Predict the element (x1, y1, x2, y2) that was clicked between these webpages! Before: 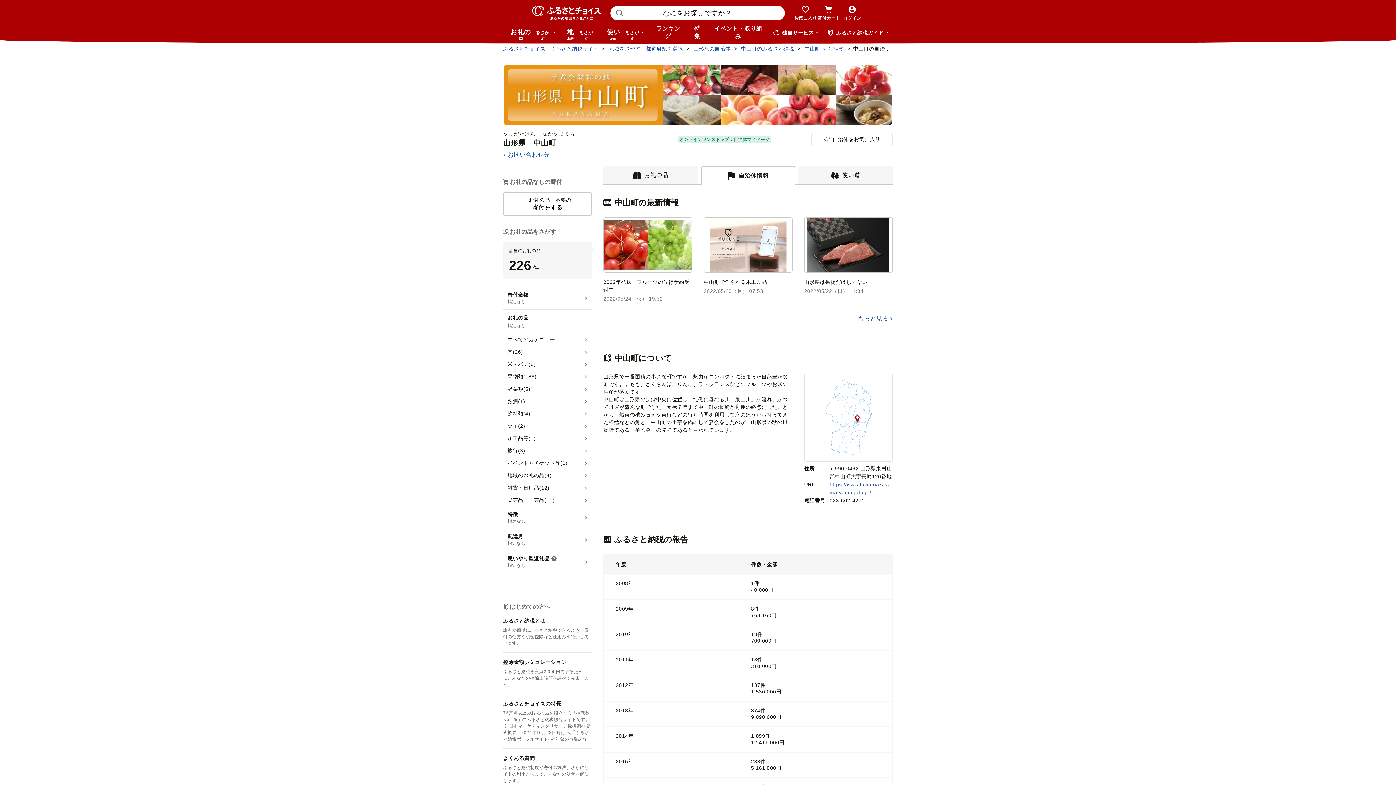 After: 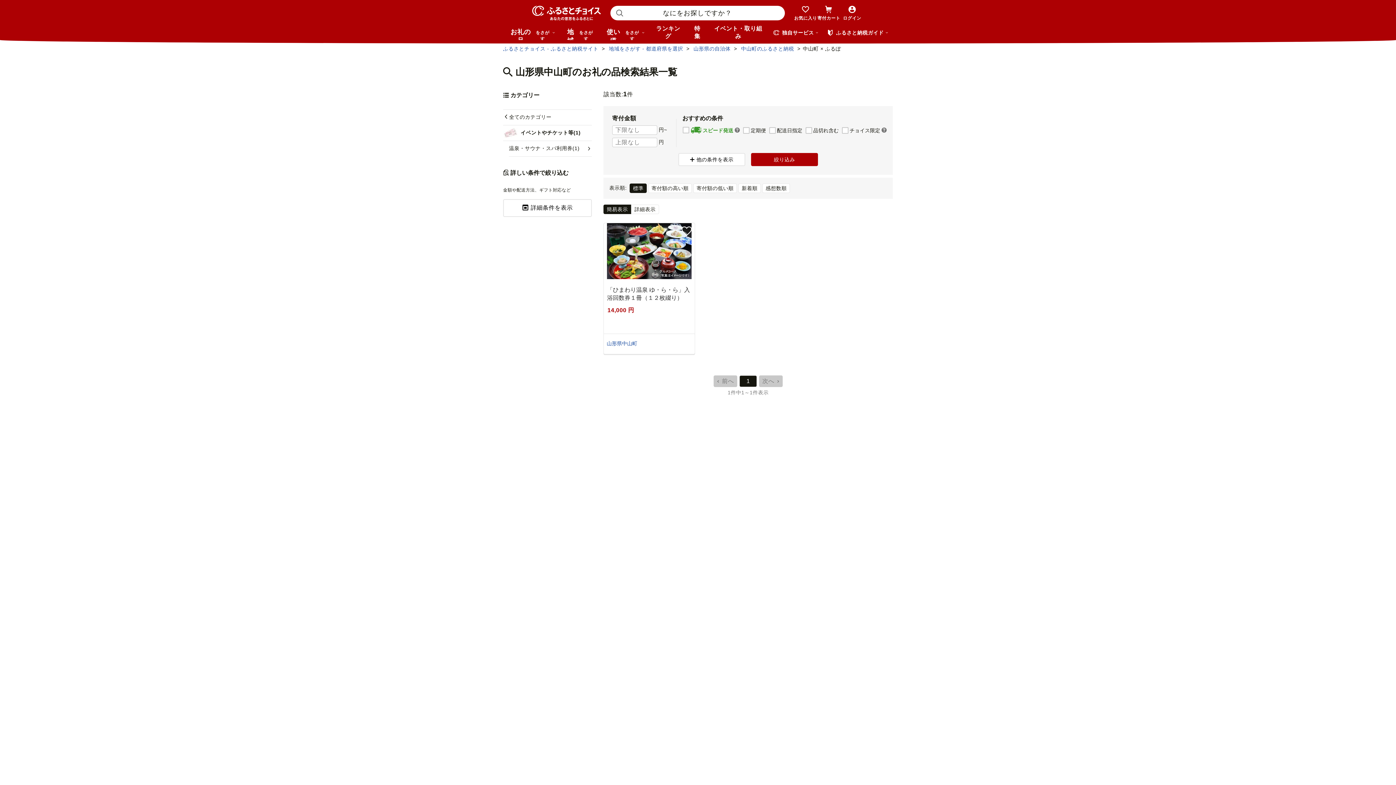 Action: label: イベントやチケット等(1) bbox: (507, 460, 587, 466)